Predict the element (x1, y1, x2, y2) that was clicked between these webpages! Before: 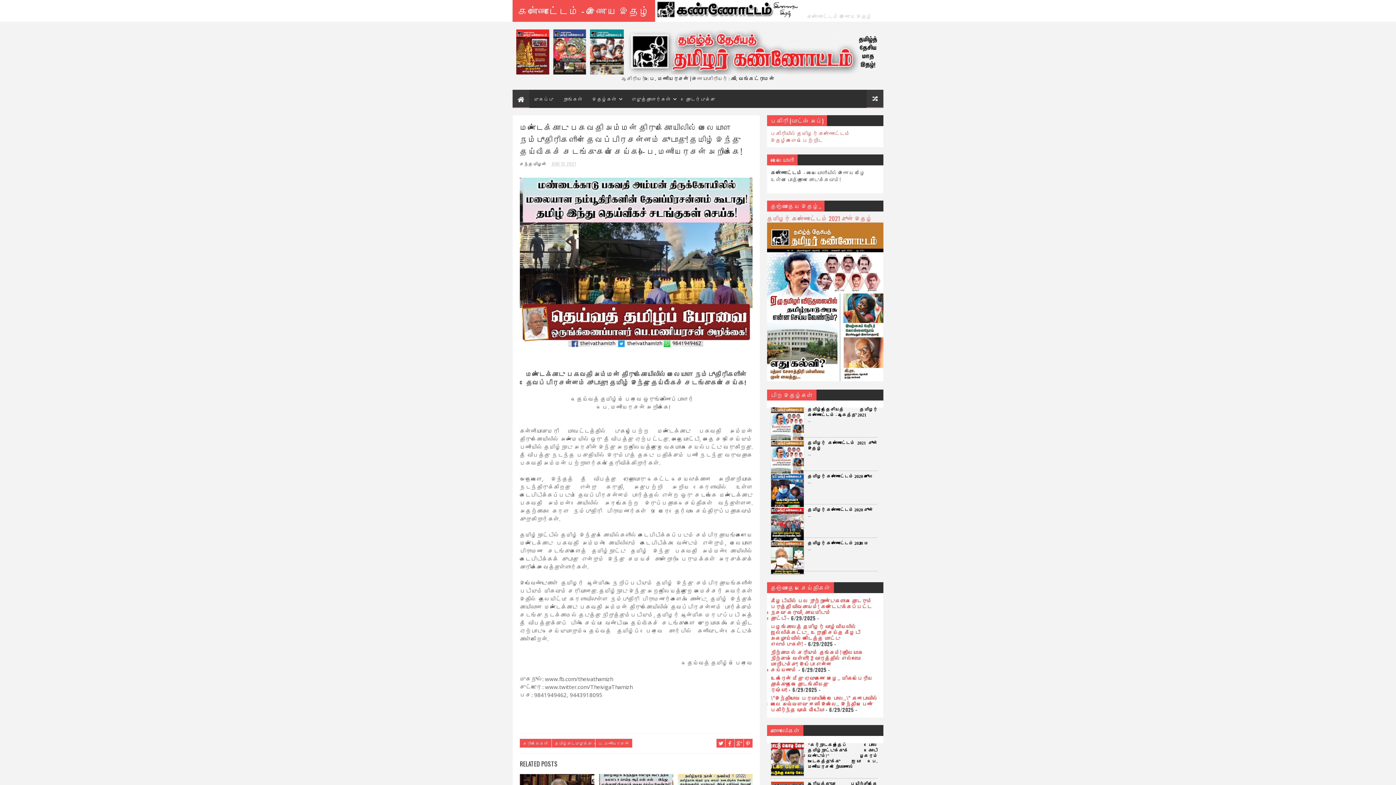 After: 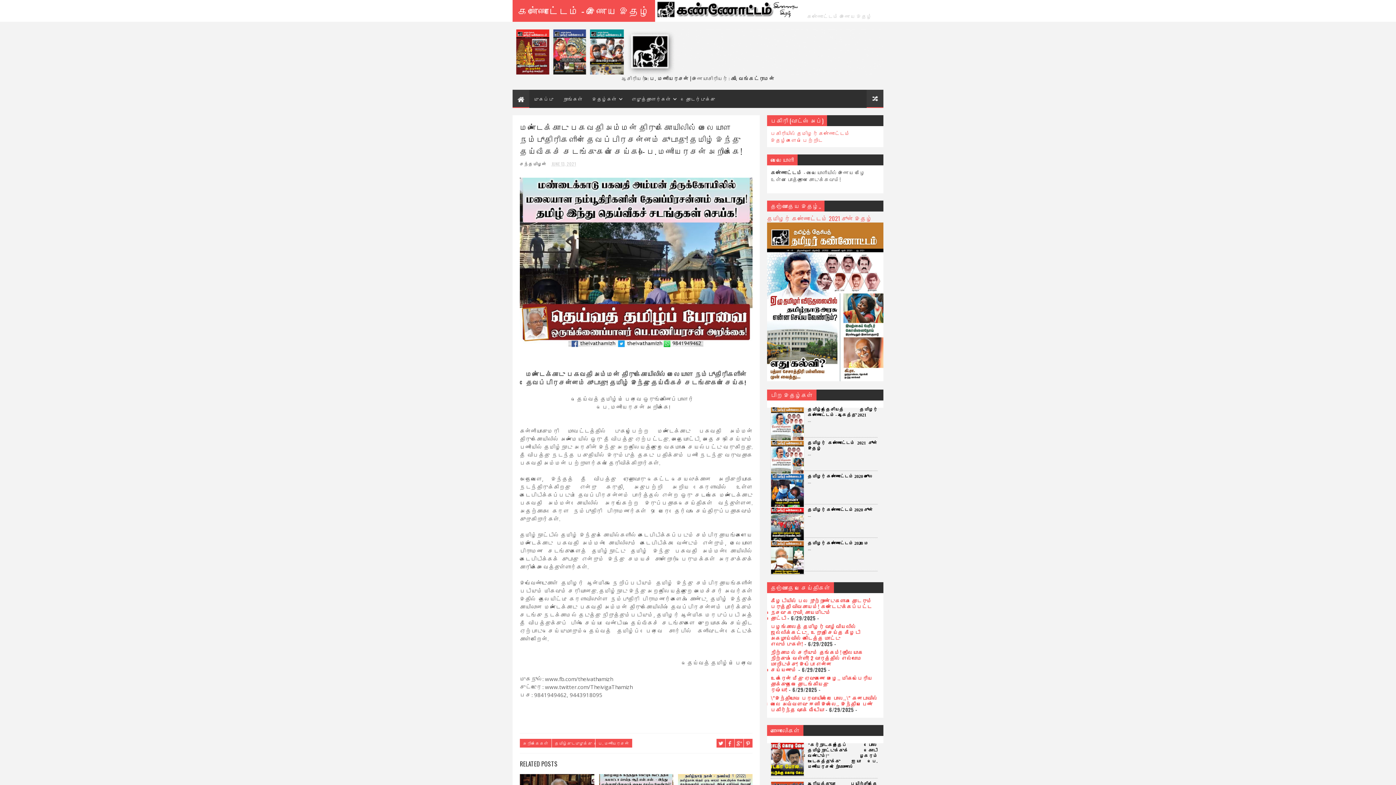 Action: bbox: (770, 622, 860, 648) label: பழங்காலத் தமிழர் வாழ்வியலில் ஜல்லிக்கட்டு.. உறுதி செய்த கீழடி அகழாய்வில் கிடைத்த மாட்டு எலும்புகள்!